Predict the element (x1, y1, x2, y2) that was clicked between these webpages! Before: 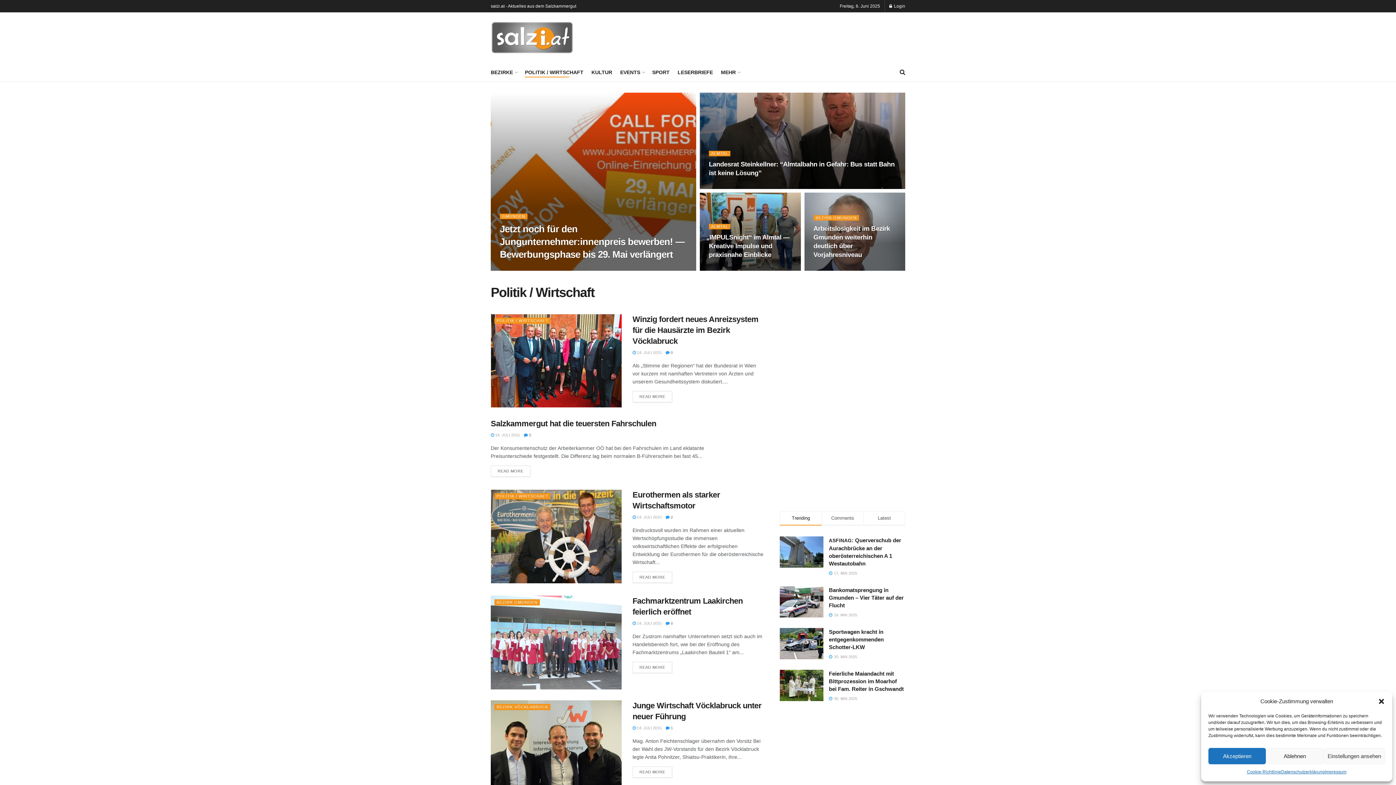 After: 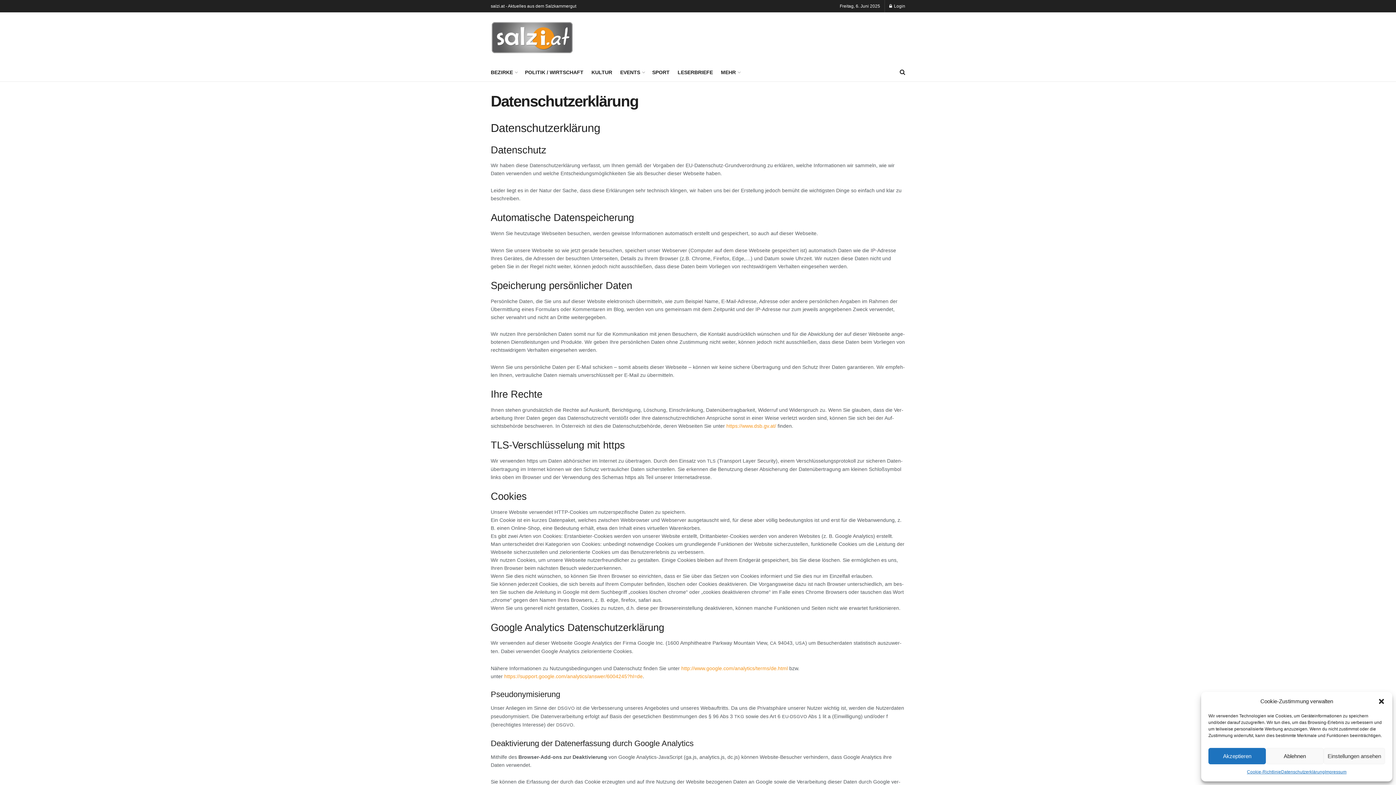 Action: label: Datenschutzerklärung bbox: (1281, 768, 1325, 776)